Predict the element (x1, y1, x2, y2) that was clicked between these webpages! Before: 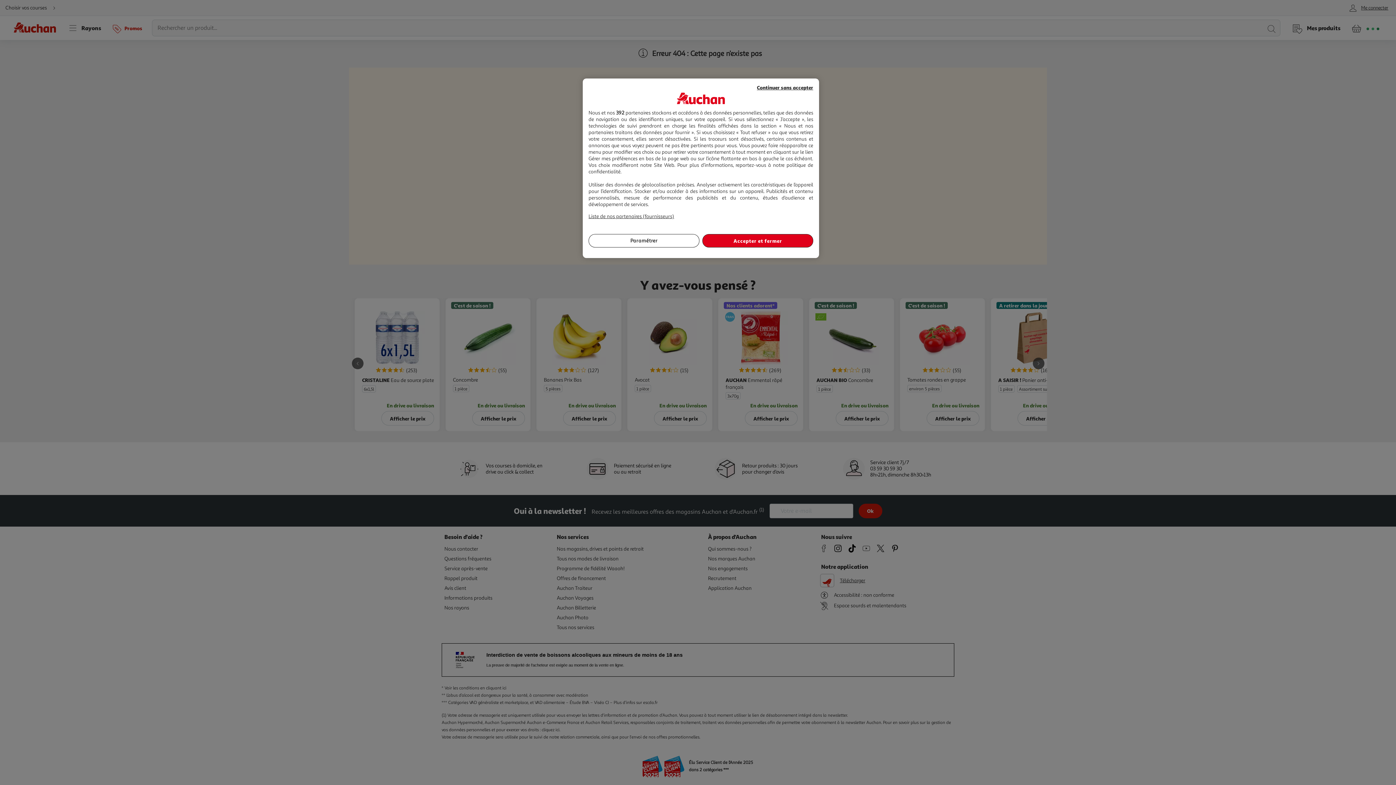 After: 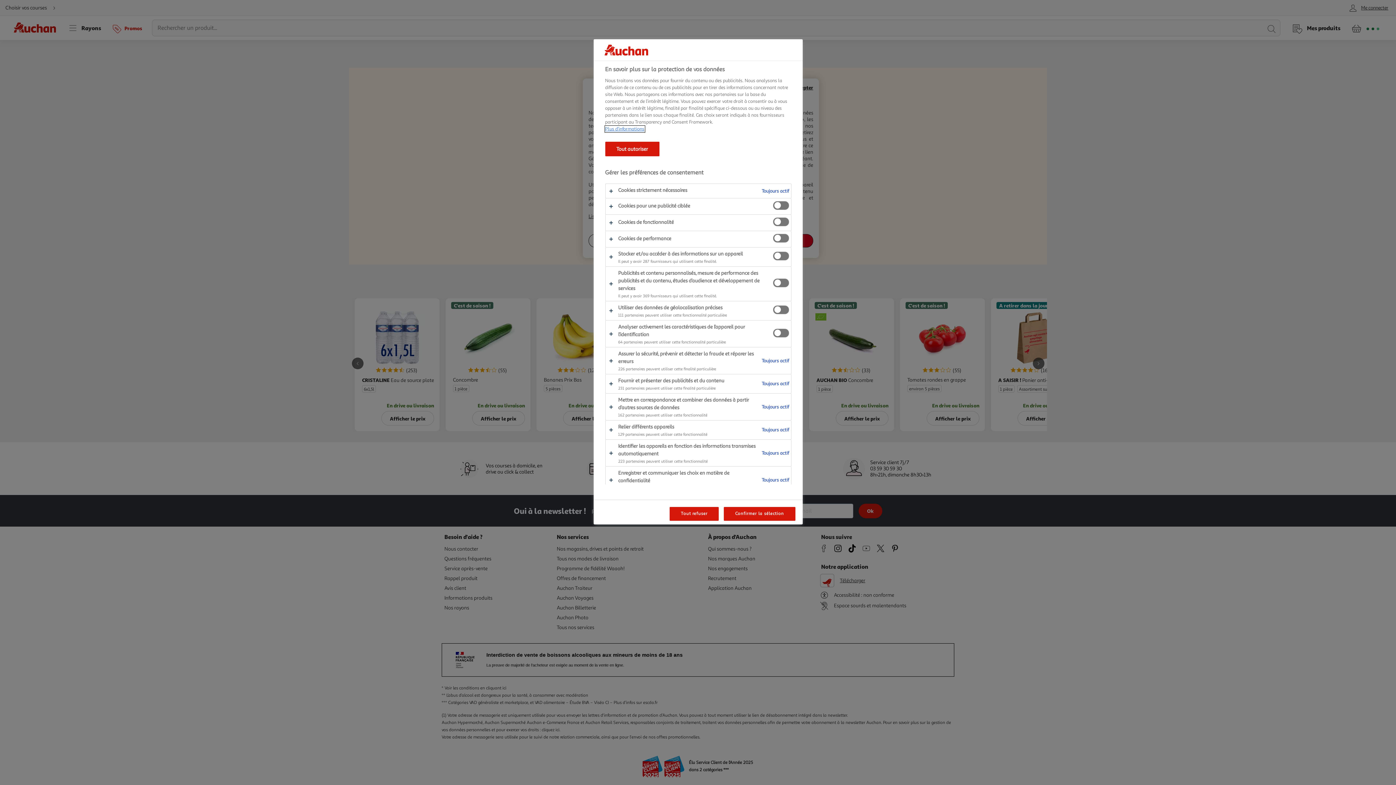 Action: bbox: (588, 234, 699, 247) label: Paramétrer